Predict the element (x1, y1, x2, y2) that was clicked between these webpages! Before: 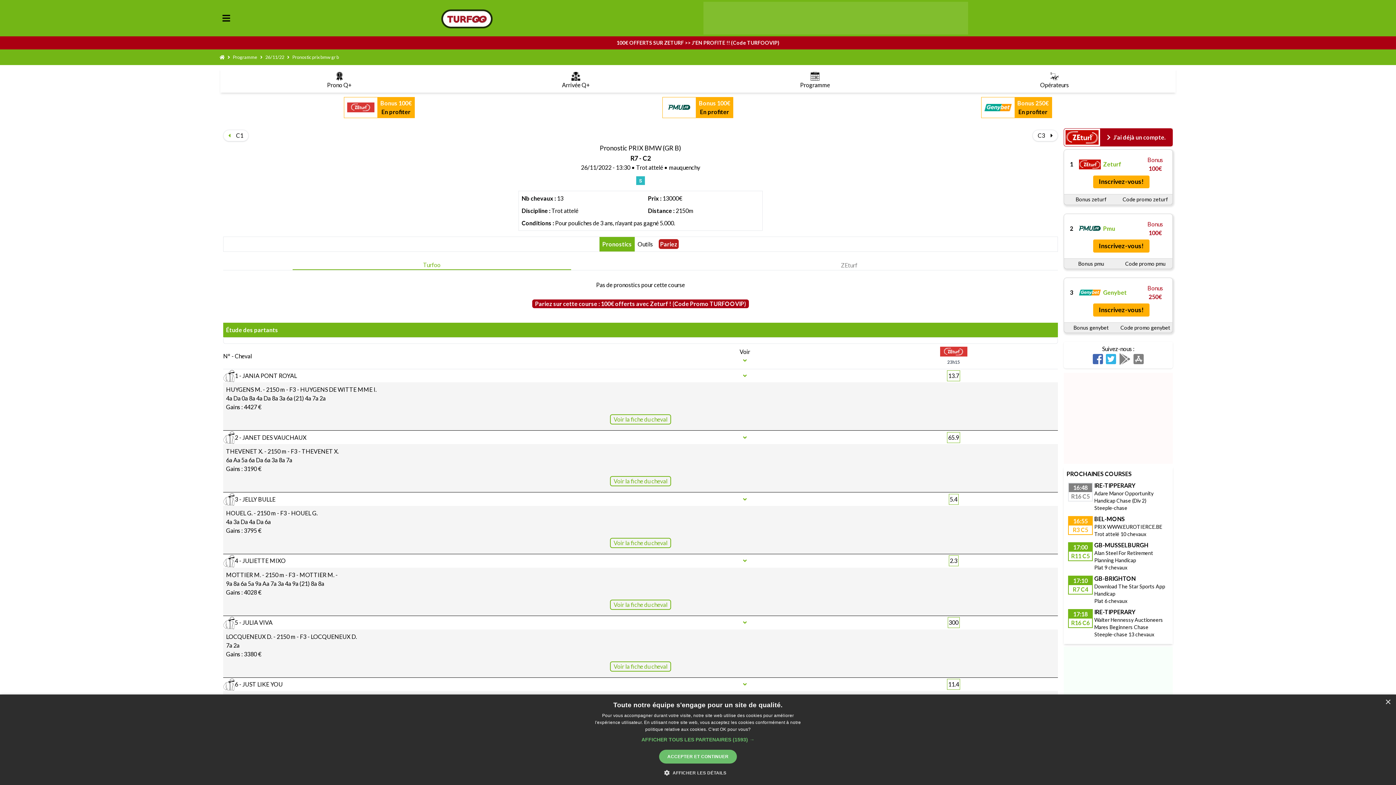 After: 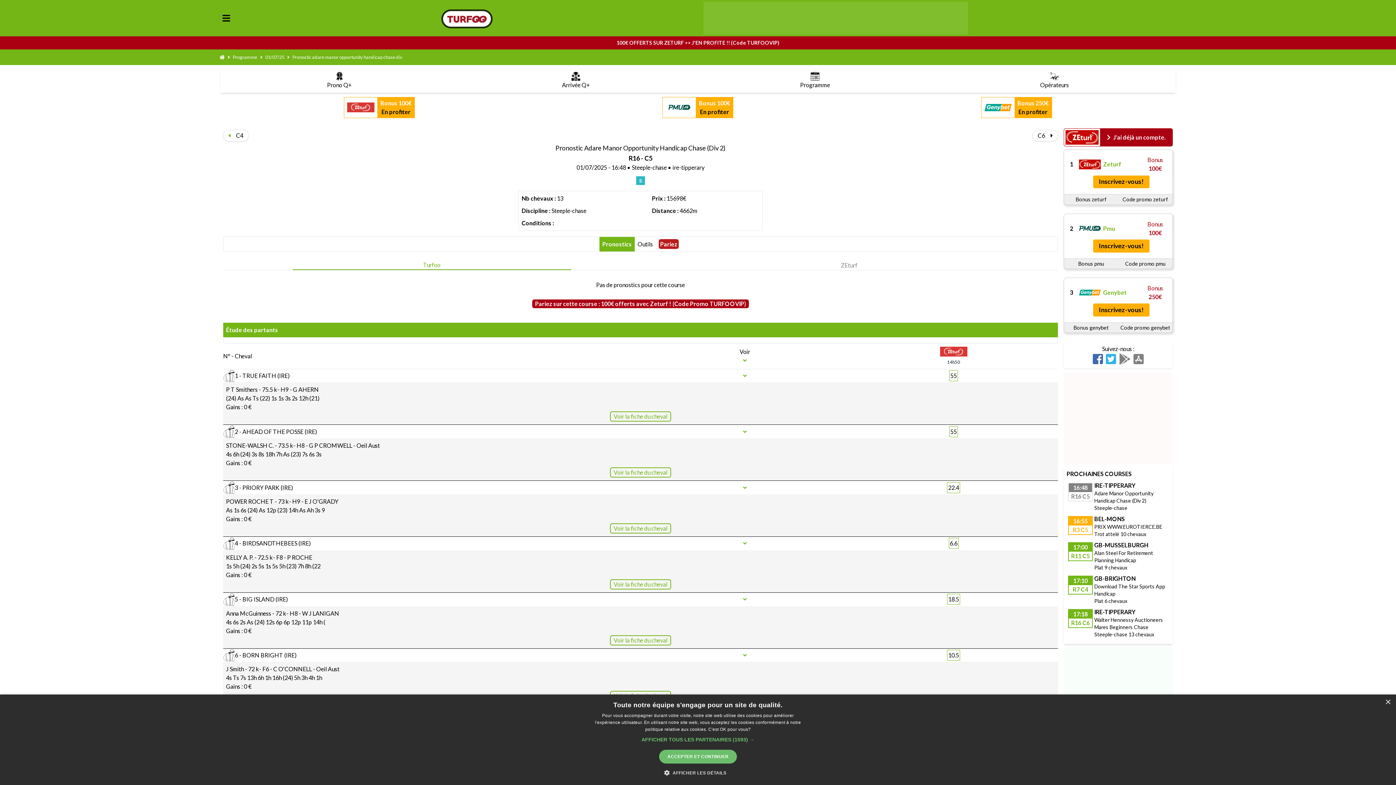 Action: bbox: (1094, 481, 1170, 504) label: IRE-TIPPERARY
Adare Manor Opportunity Handicap Chase (Div 2)